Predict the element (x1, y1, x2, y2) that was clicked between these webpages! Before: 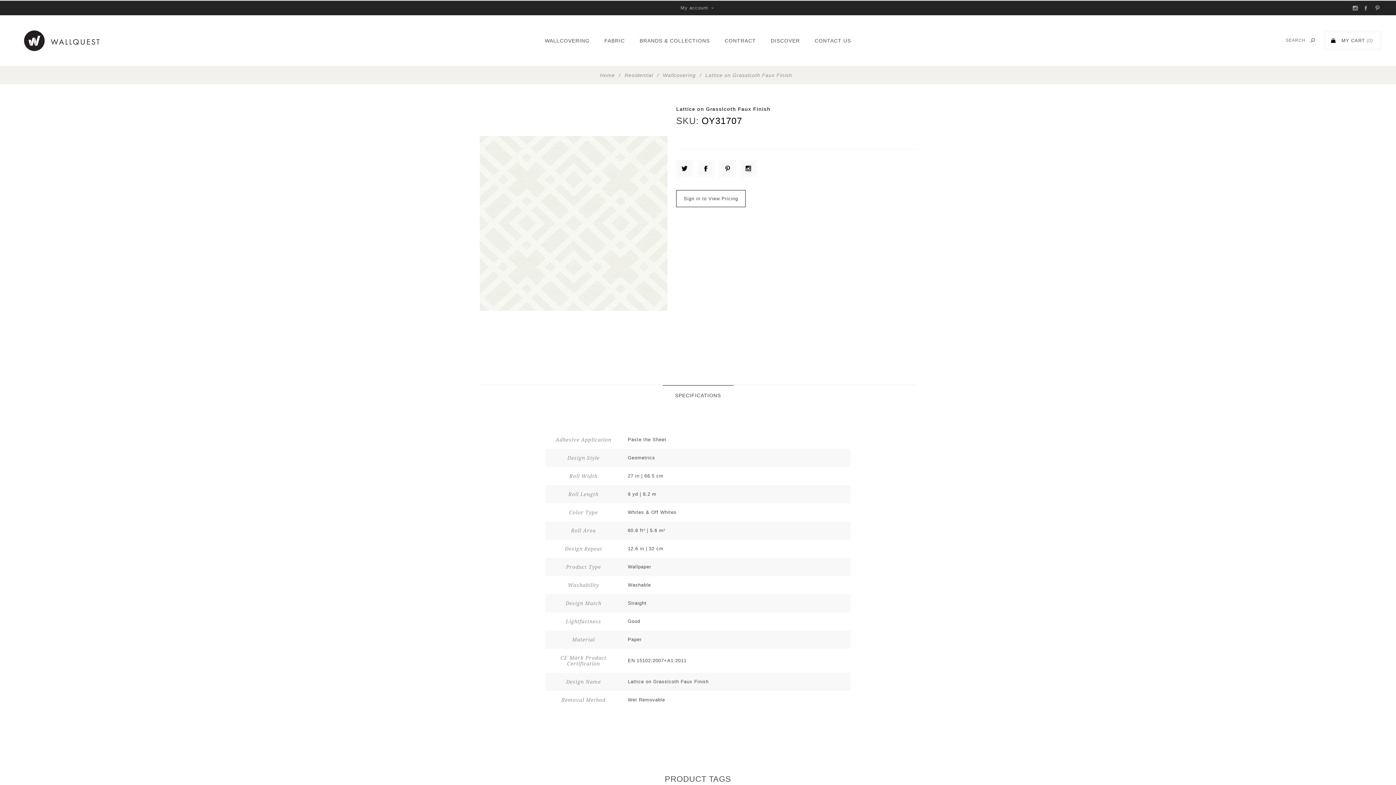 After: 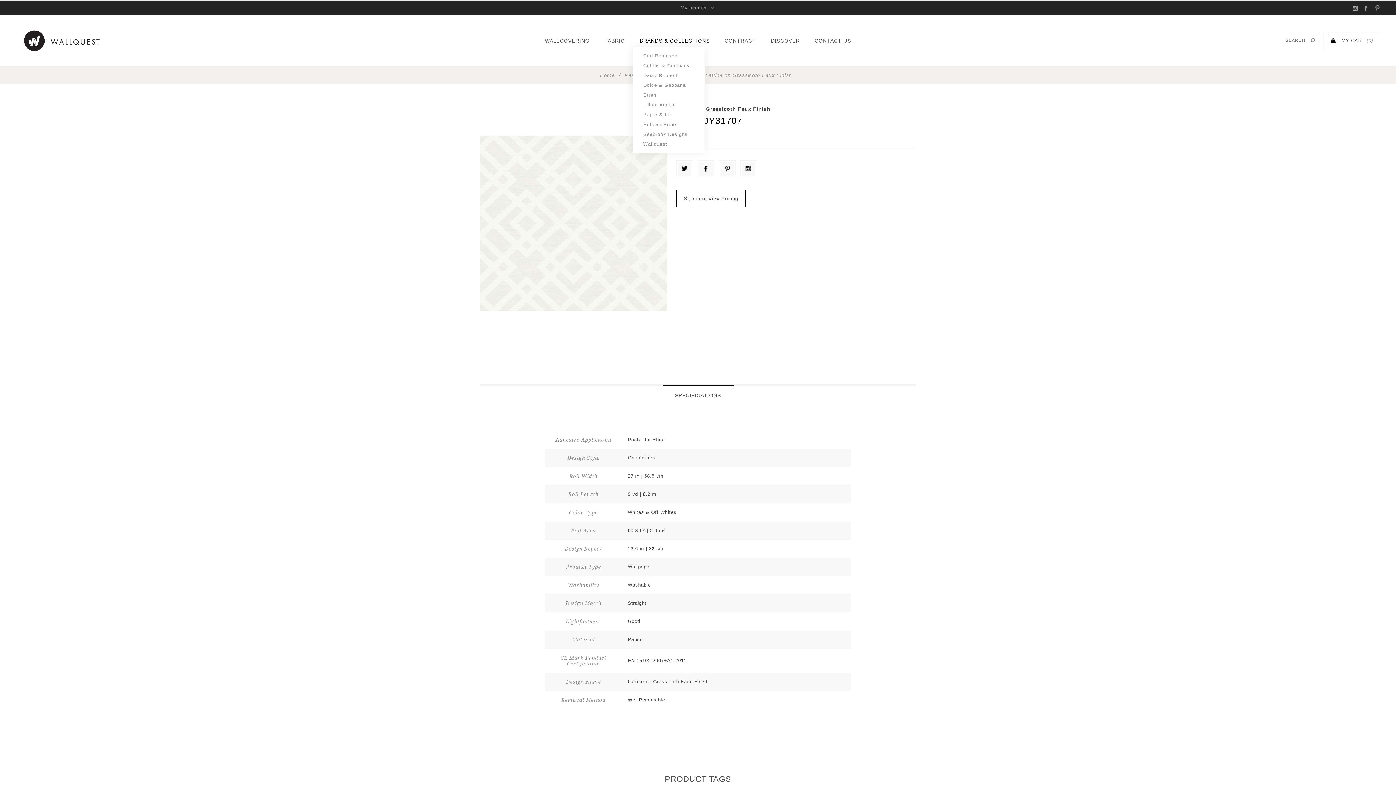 Action: bbox: (632, 34, 717, 47) label: BRANDS & COLLECTIONS